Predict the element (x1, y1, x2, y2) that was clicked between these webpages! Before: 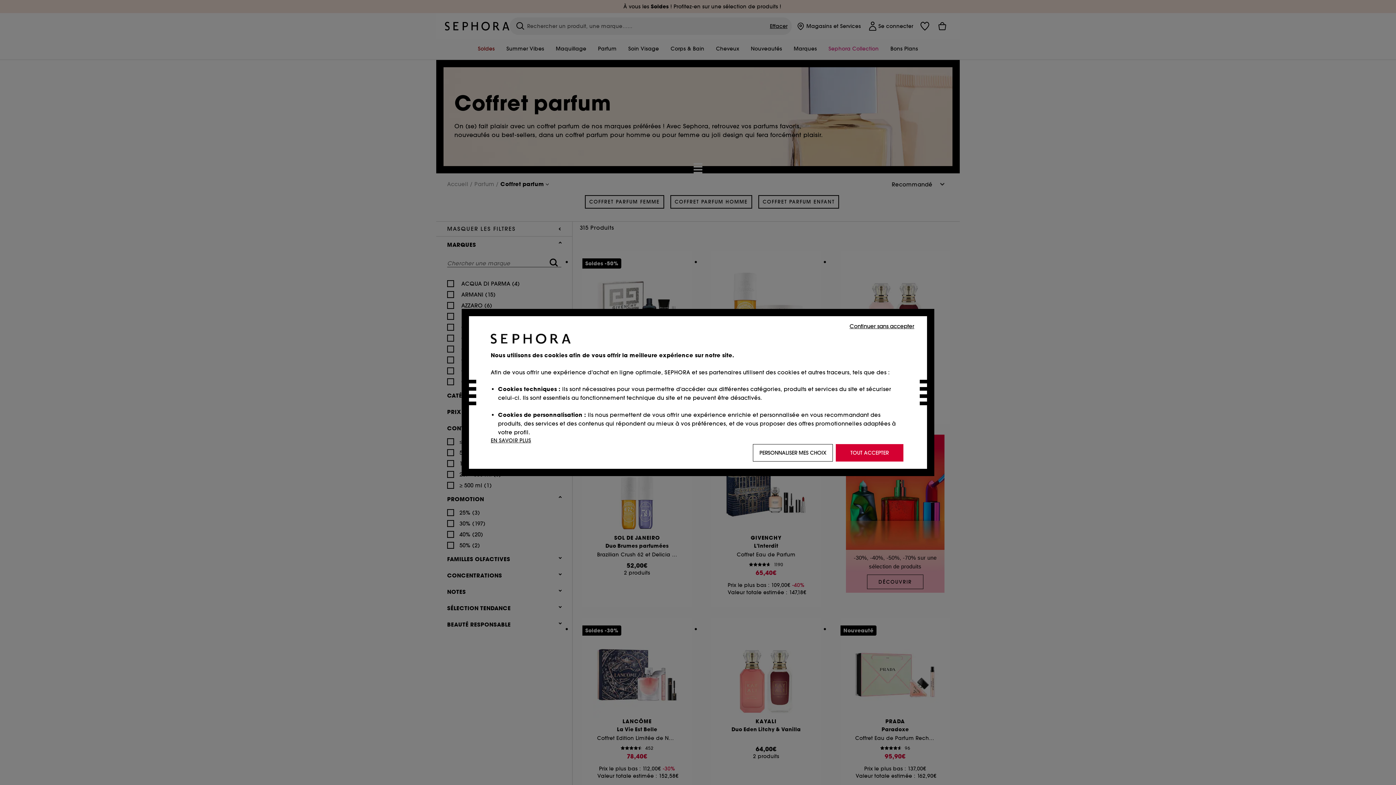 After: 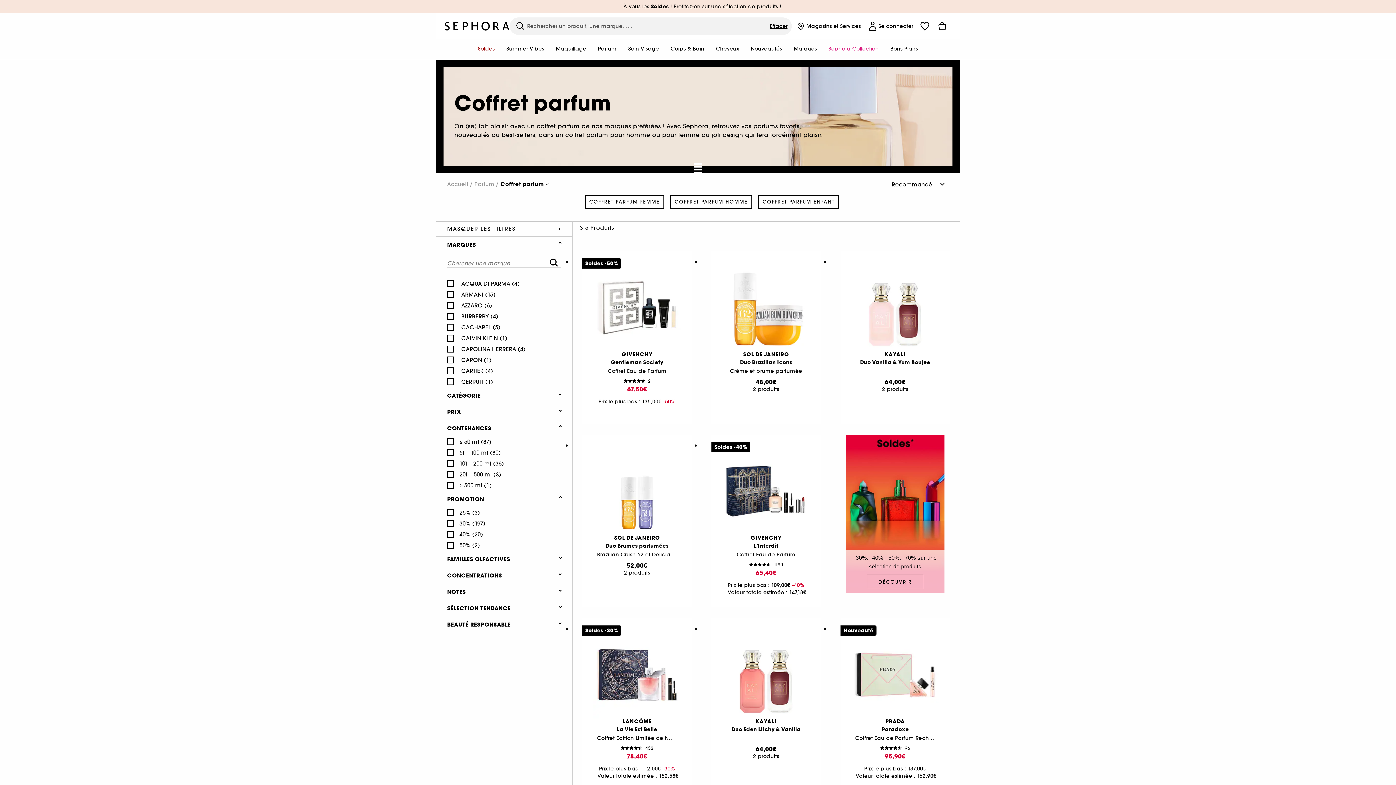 Action: label: TOUT ACCEPTER bbox: (836, 444, 903, 461)